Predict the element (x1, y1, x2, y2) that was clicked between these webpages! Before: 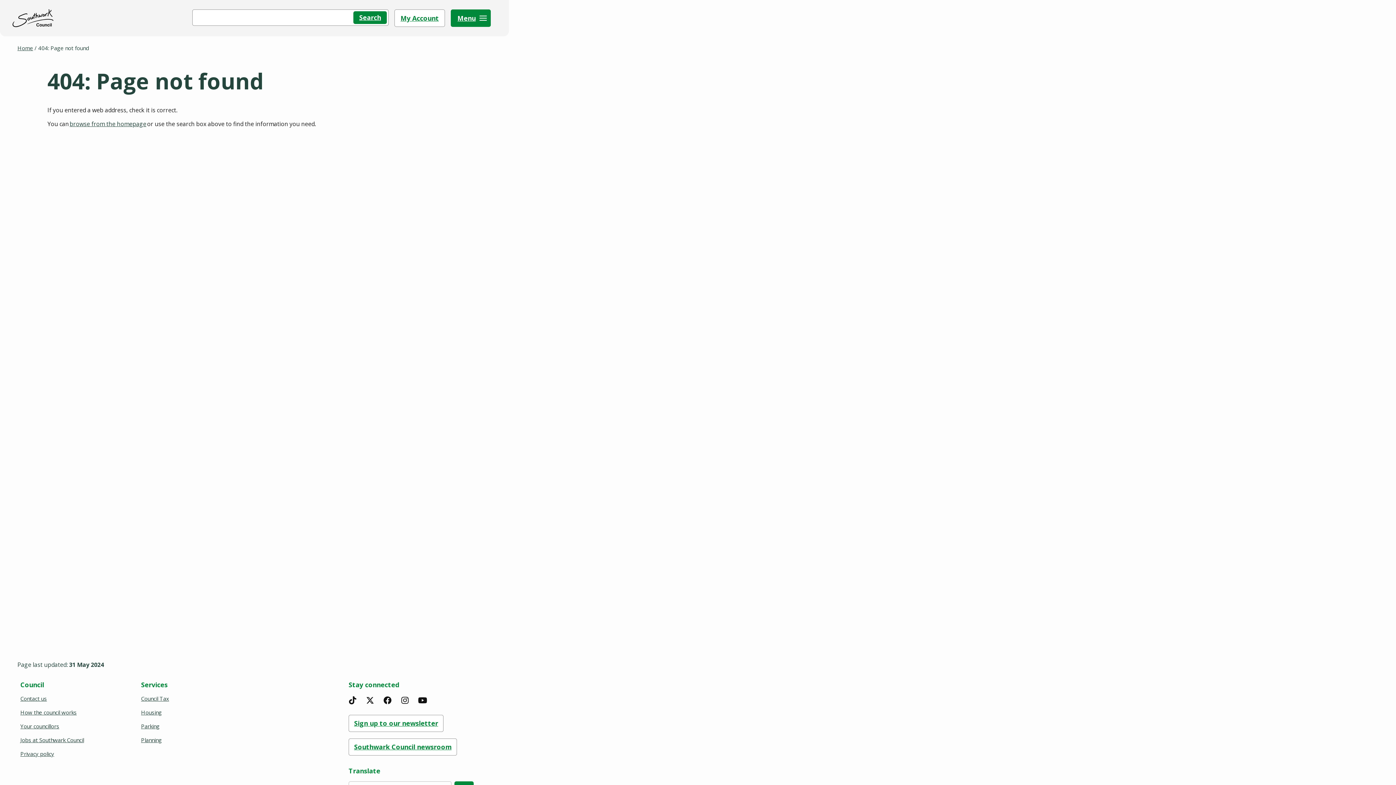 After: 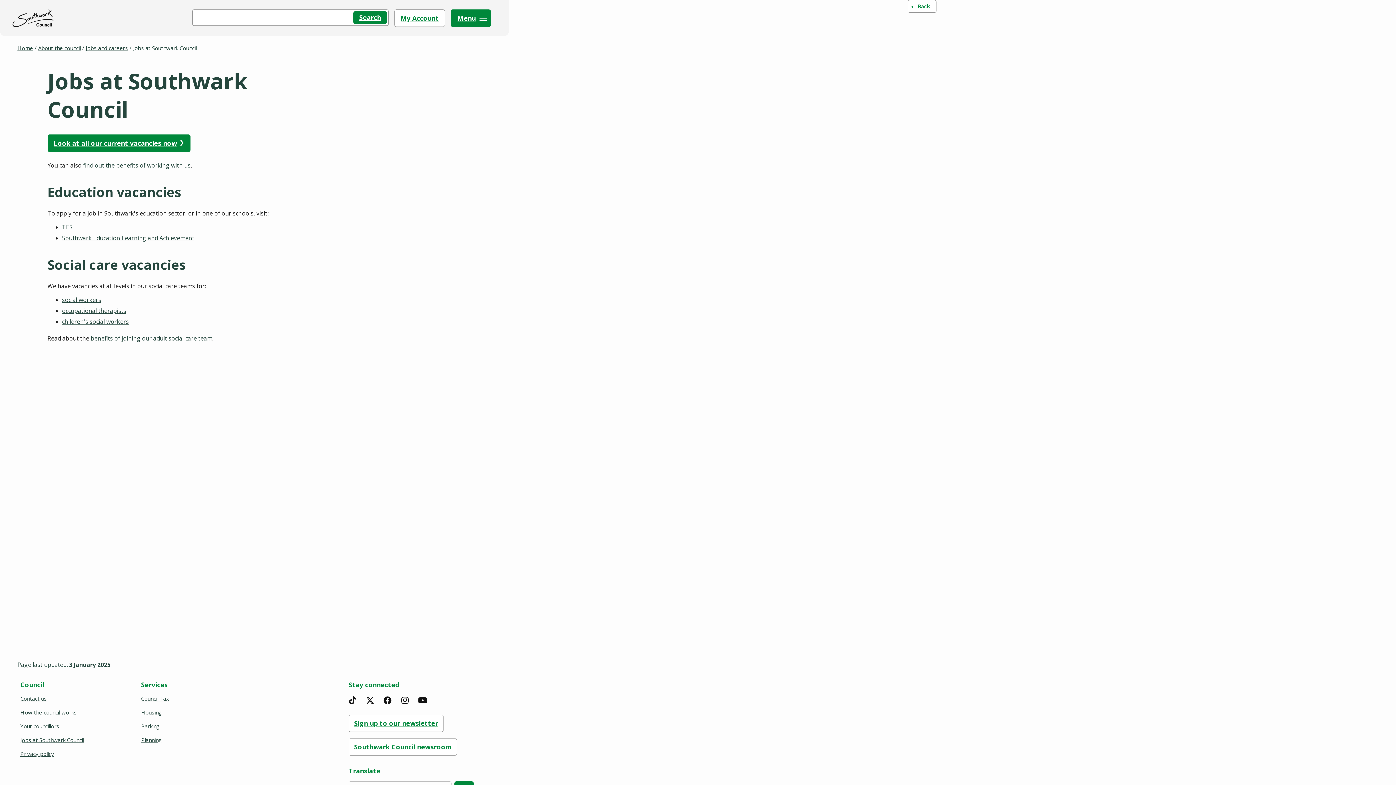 Action: label: Jobs at Southwark Council bbox: (17, 734, 86, 745)